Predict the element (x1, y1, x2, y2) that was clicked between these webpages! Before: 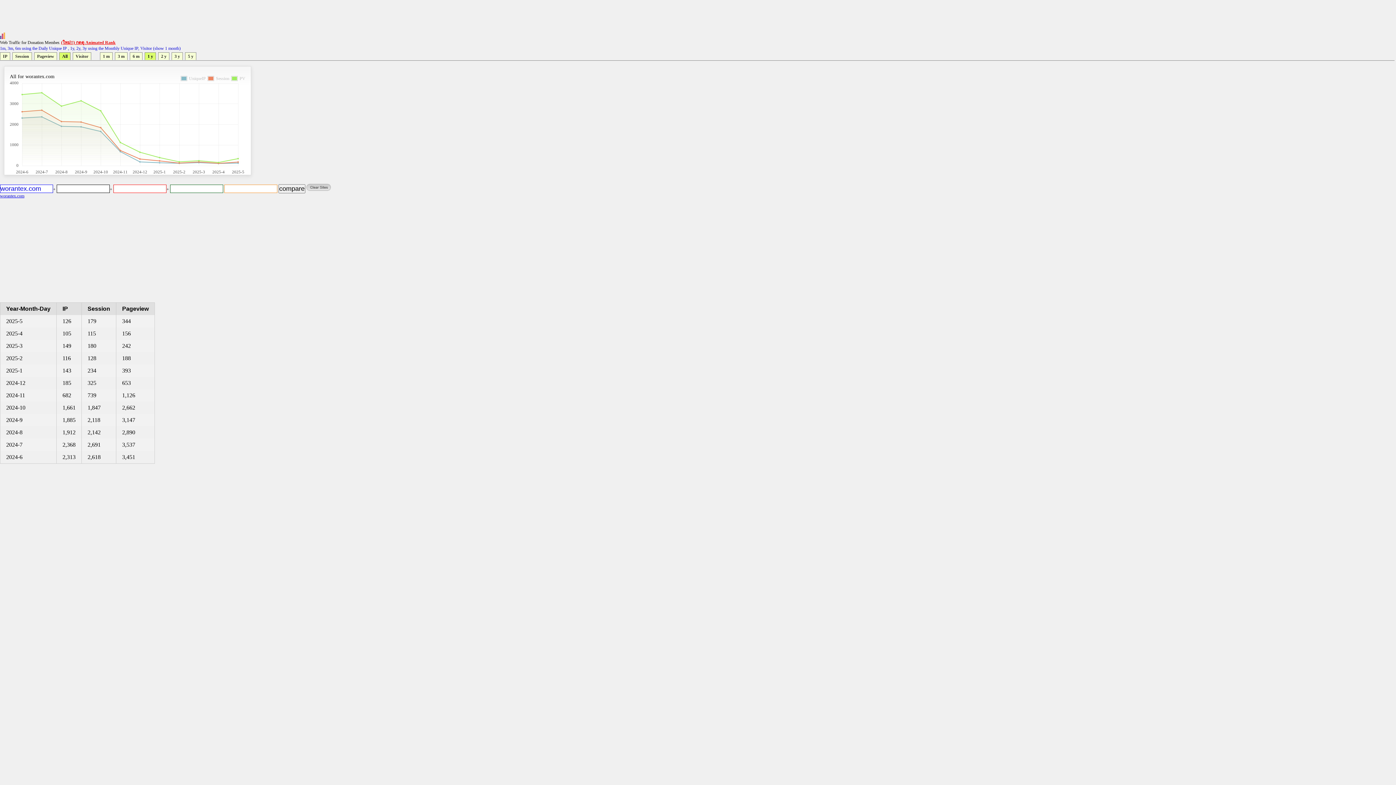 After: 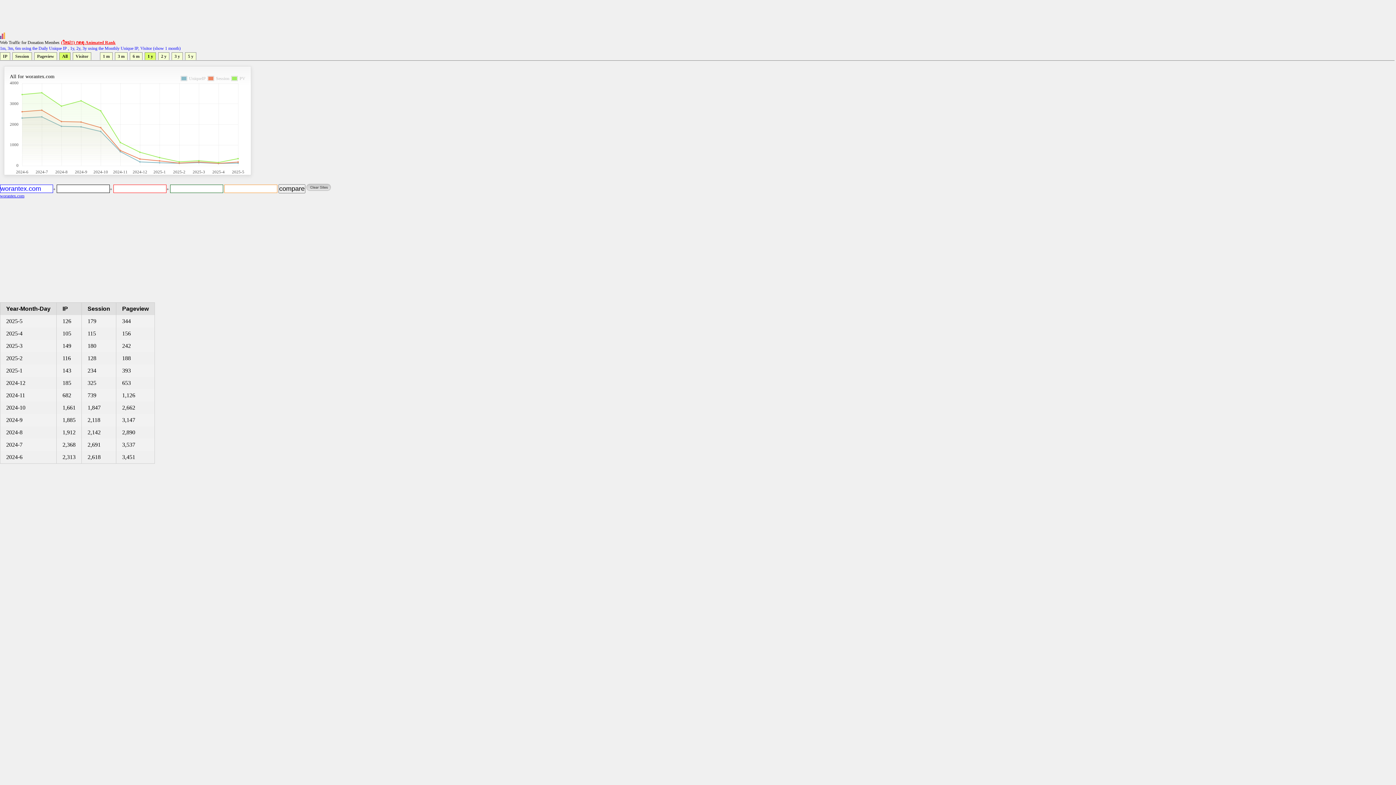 Action: bbox: (59, 52, 70, 60) label: All